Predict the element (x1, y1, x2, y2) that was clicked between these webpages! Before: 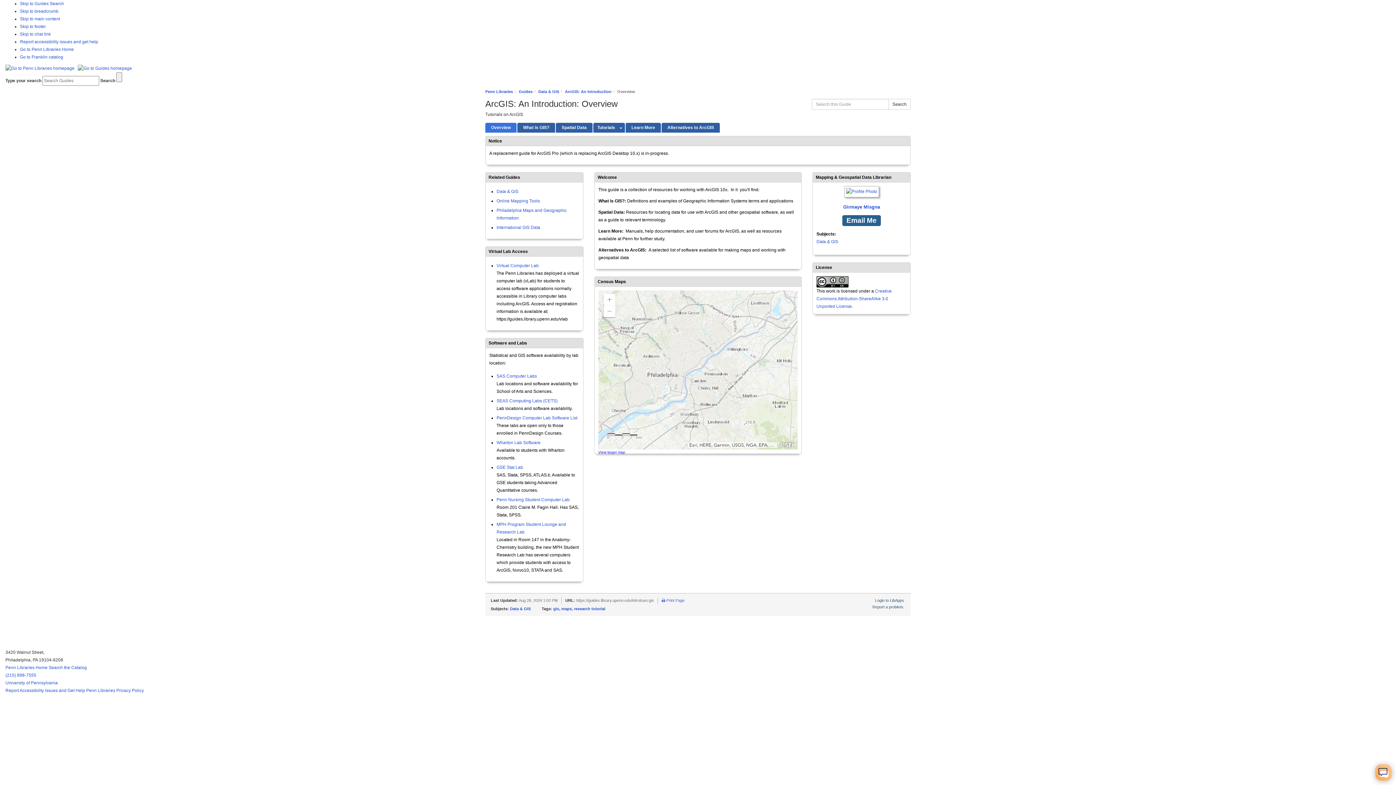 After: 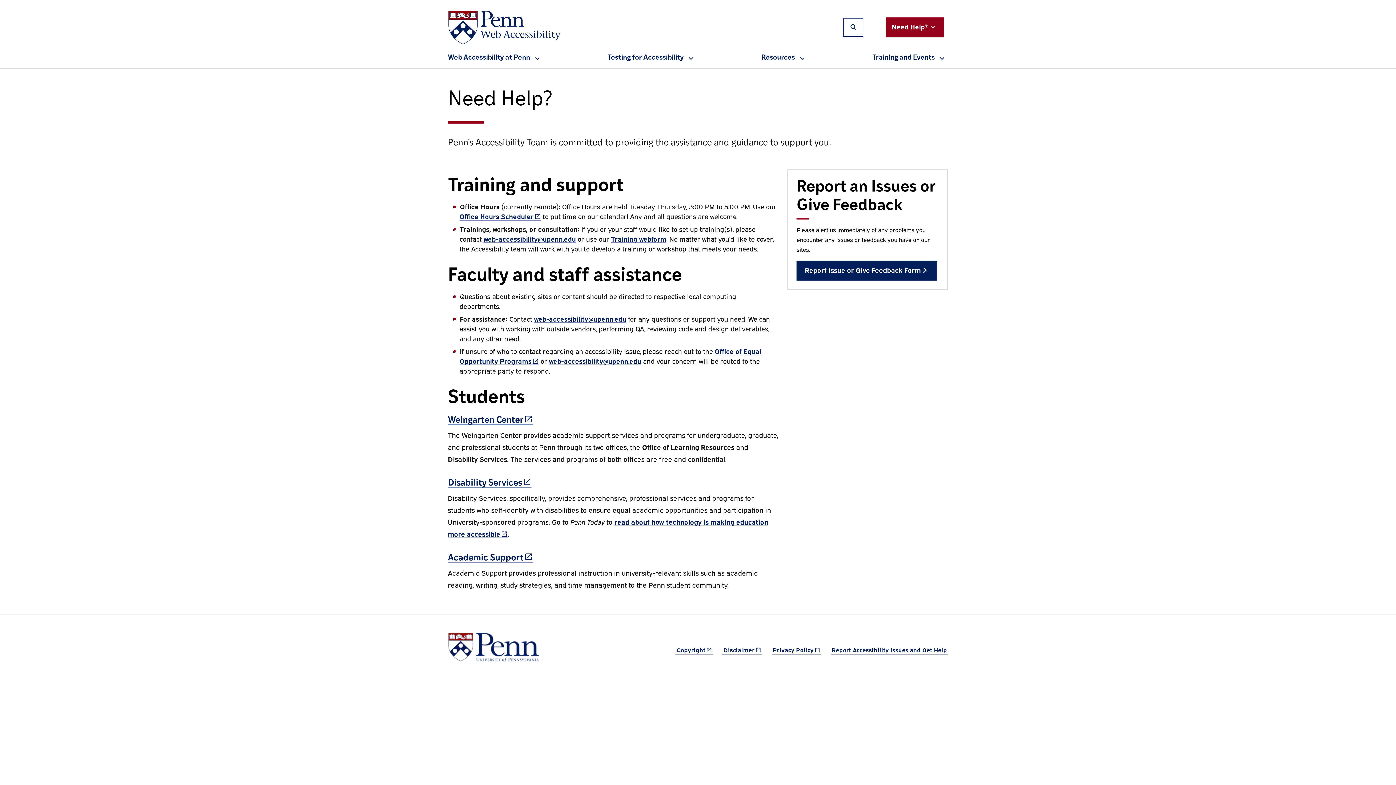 Action: bbox: (20, 39, 98, 44) label: Report accessibility issues and get help